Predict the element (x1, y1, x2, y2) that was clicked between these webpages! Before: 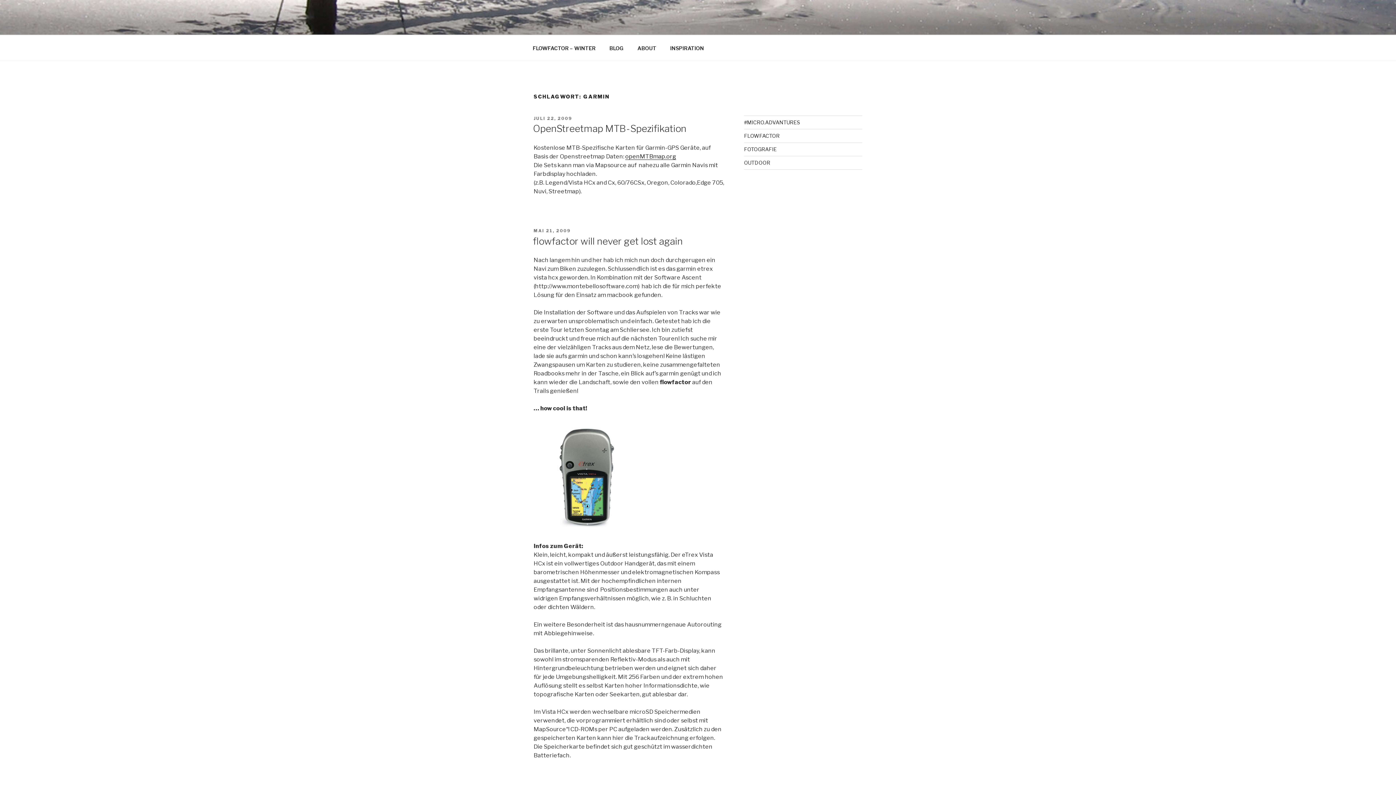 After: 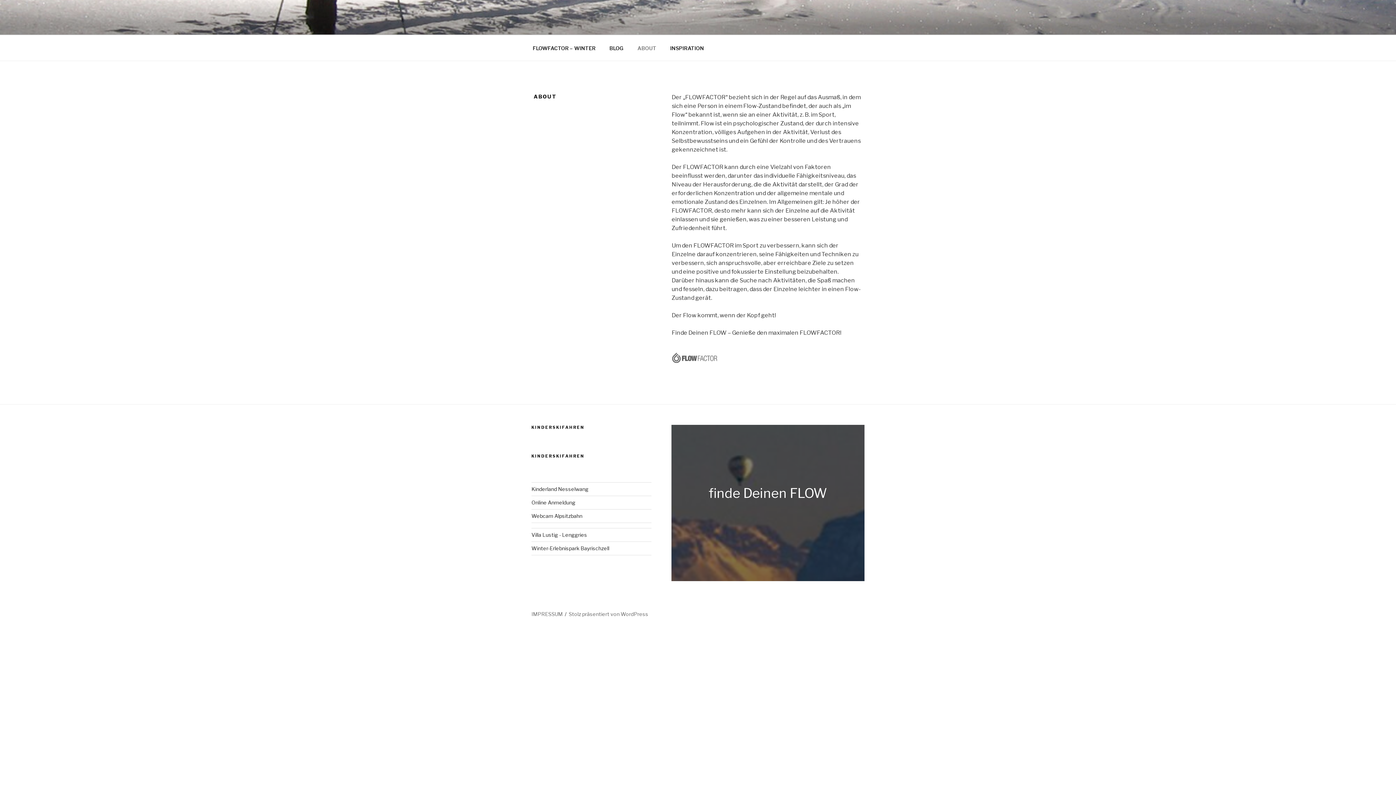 Action: bbox: (631, 39, 662, 56) label: ABOUT